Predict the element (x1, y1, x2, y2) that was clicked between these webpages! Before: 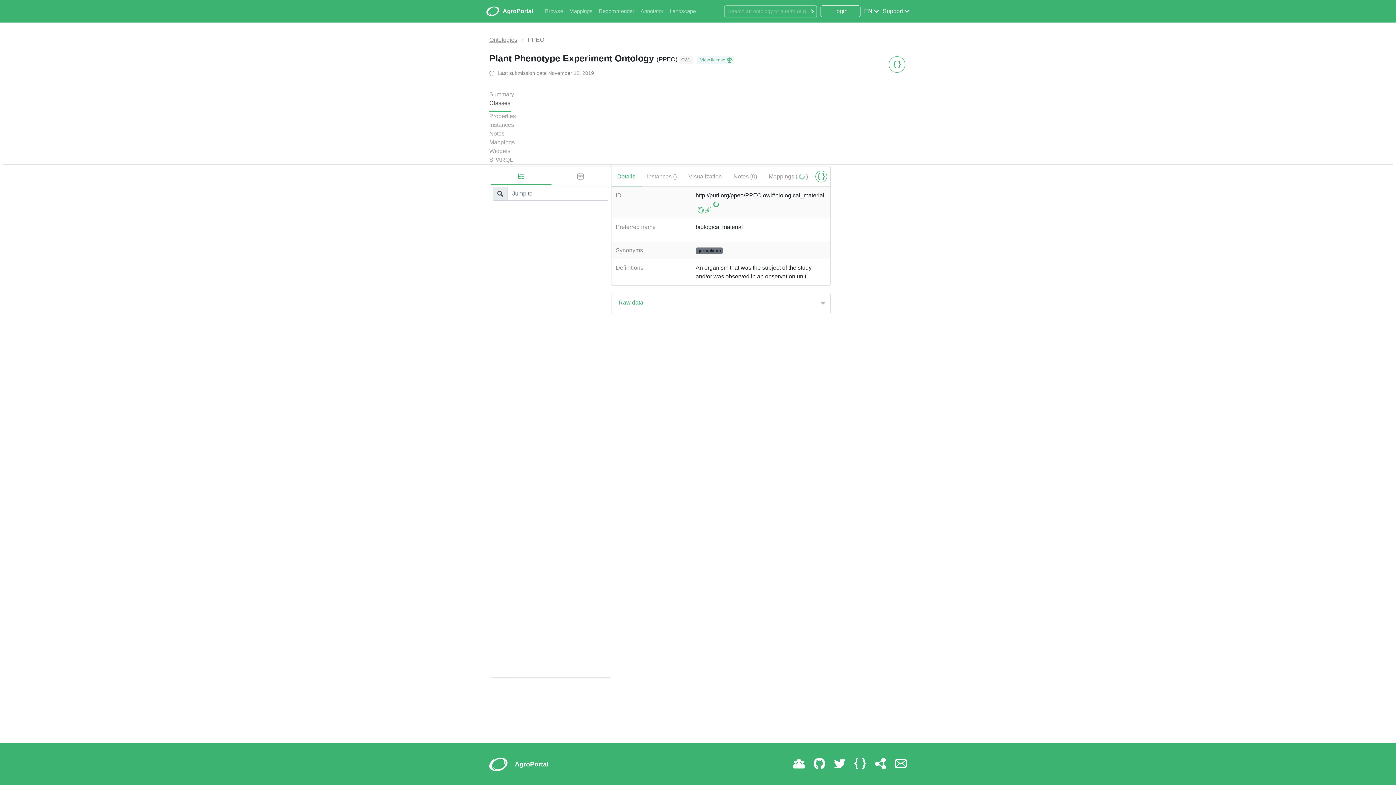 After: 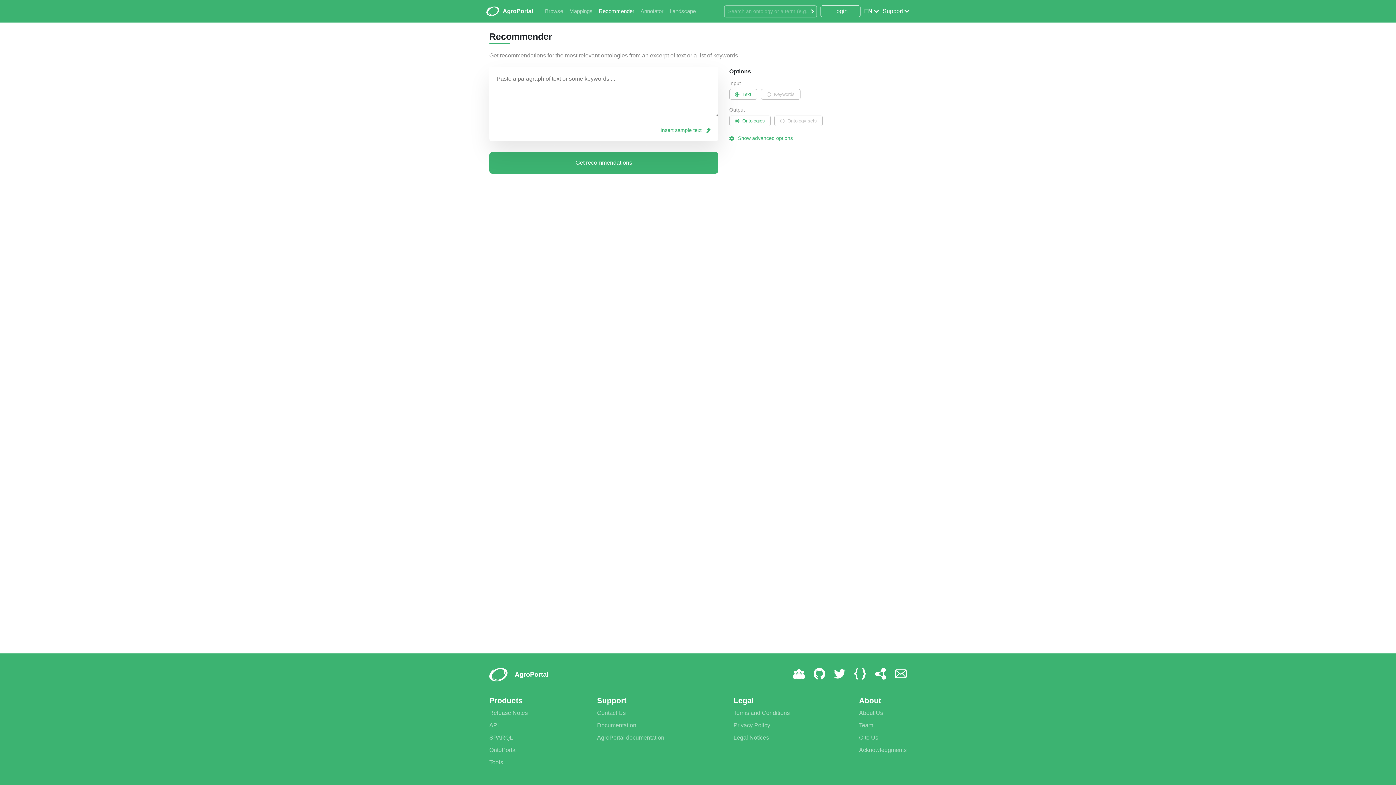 Action: bbox: (598, 8, 634, 14) label: Recommender